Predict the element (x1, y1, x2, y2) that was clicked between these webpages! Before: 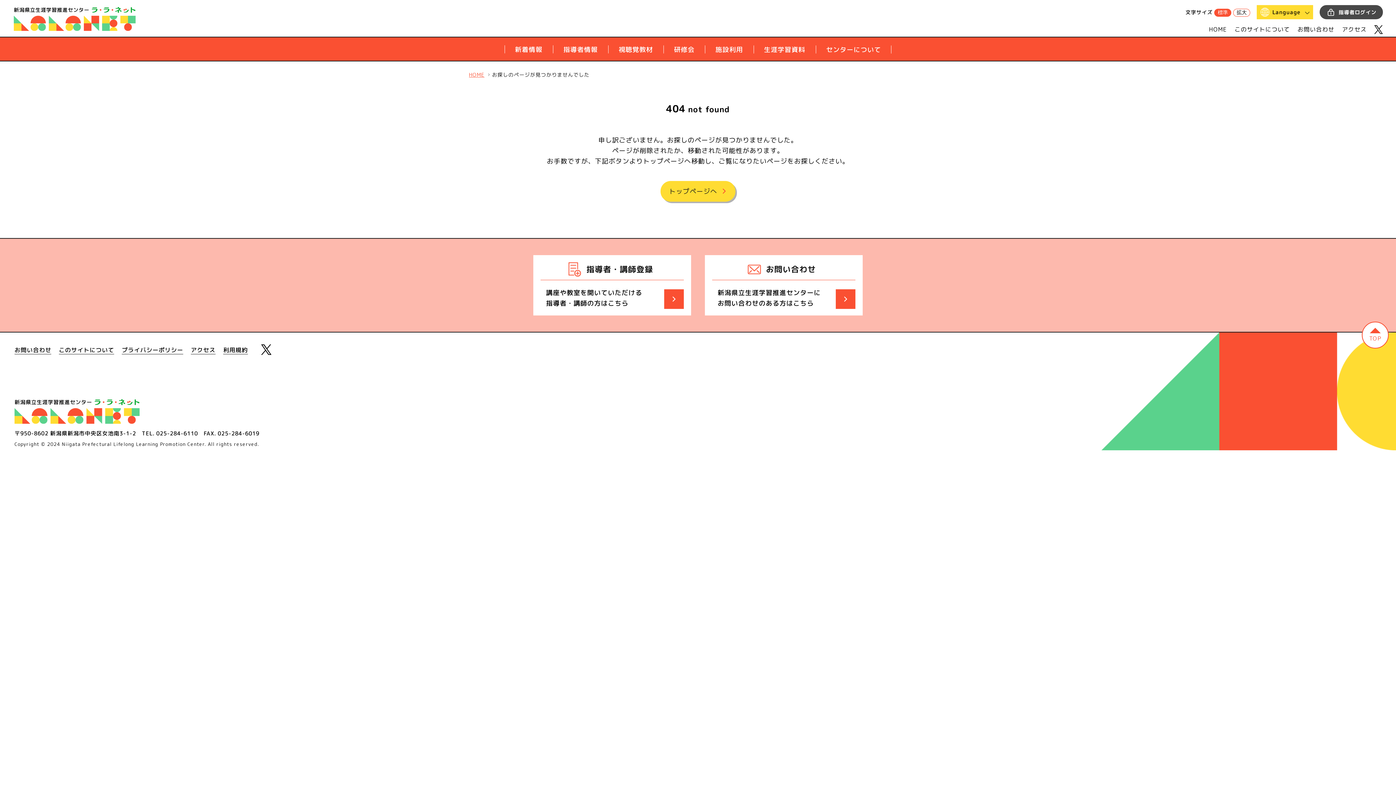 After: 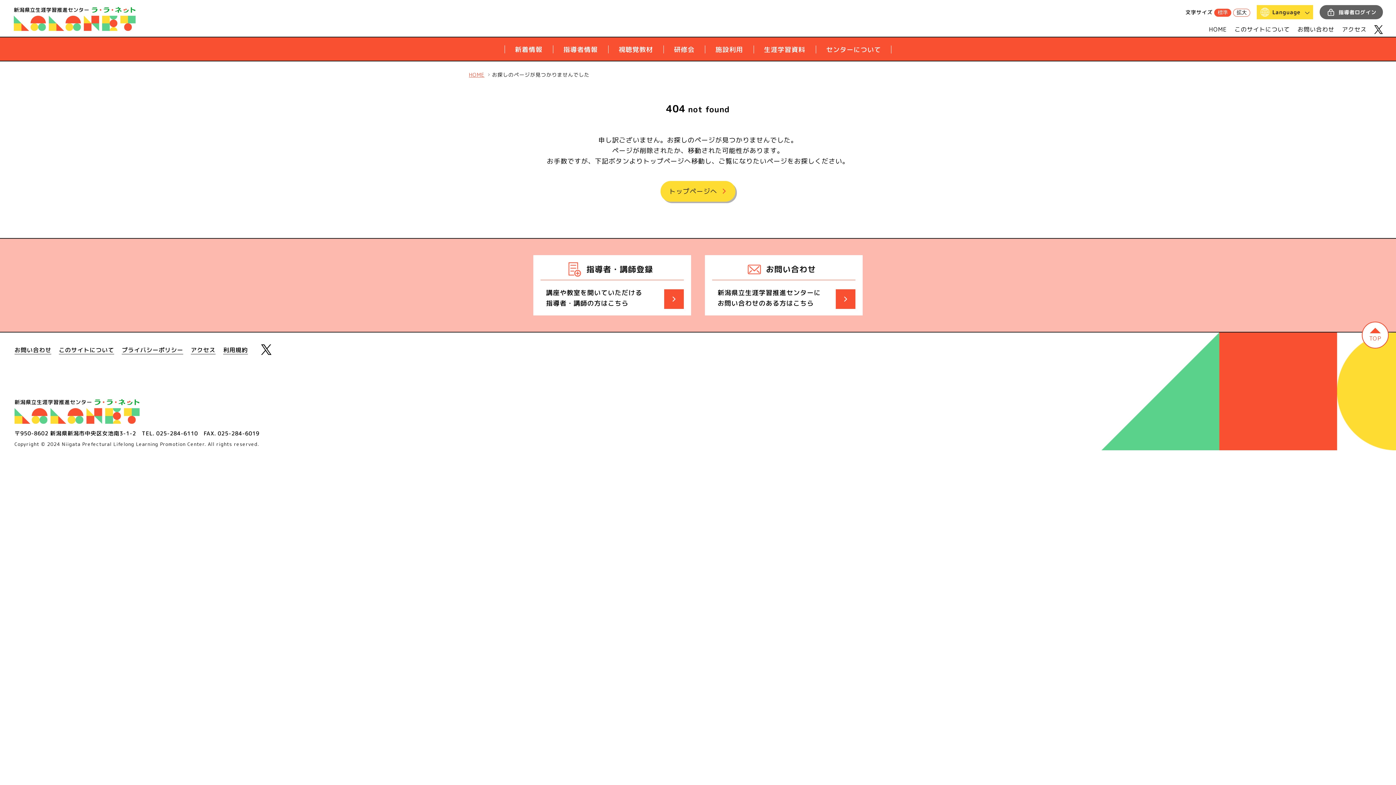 Action: label: 指導者ログイン bbox: (1319, 5, 1383, 19)